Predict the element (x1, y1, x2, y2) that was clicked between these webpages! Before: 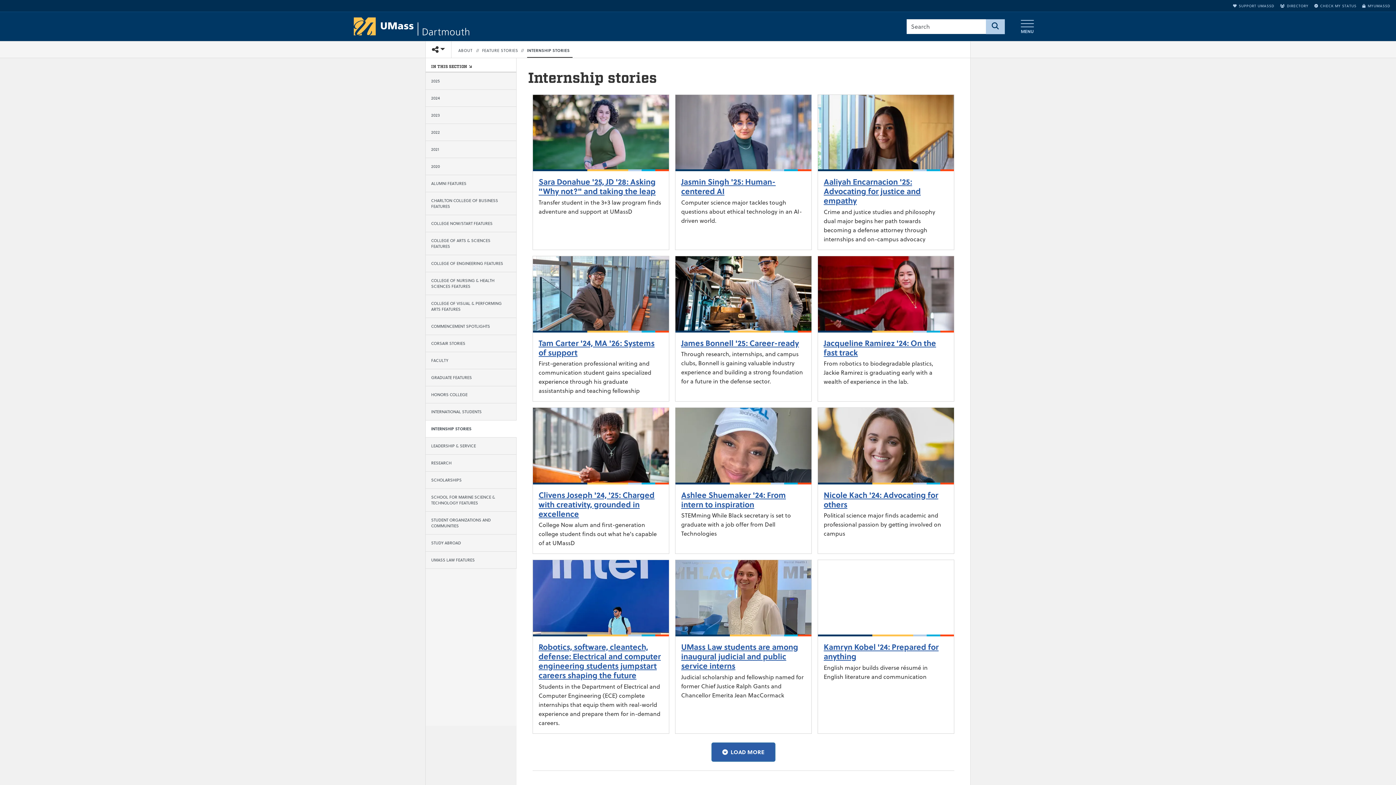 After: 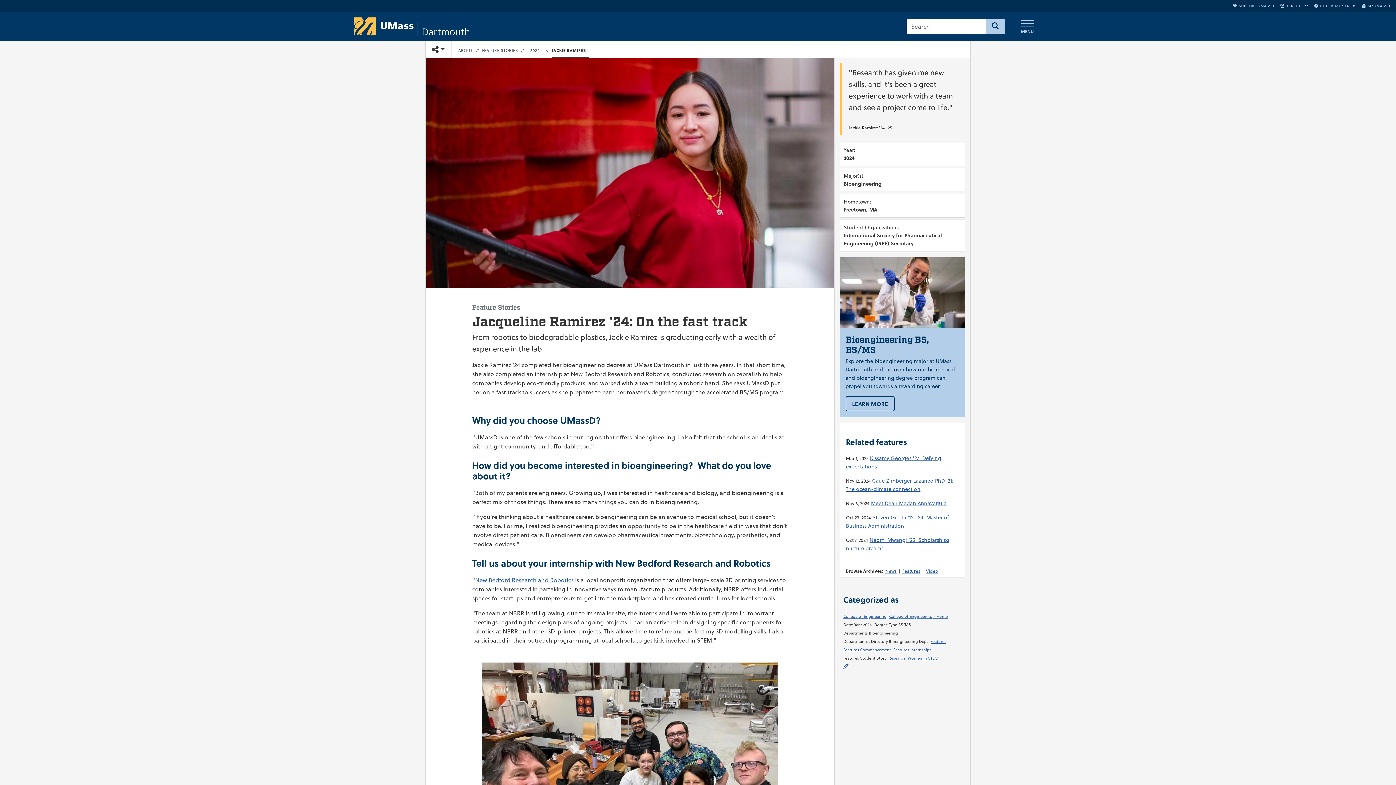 Action: bbox: (823, 338, 948, 357) label: Jacqueline Ramirez '24: On the fast track